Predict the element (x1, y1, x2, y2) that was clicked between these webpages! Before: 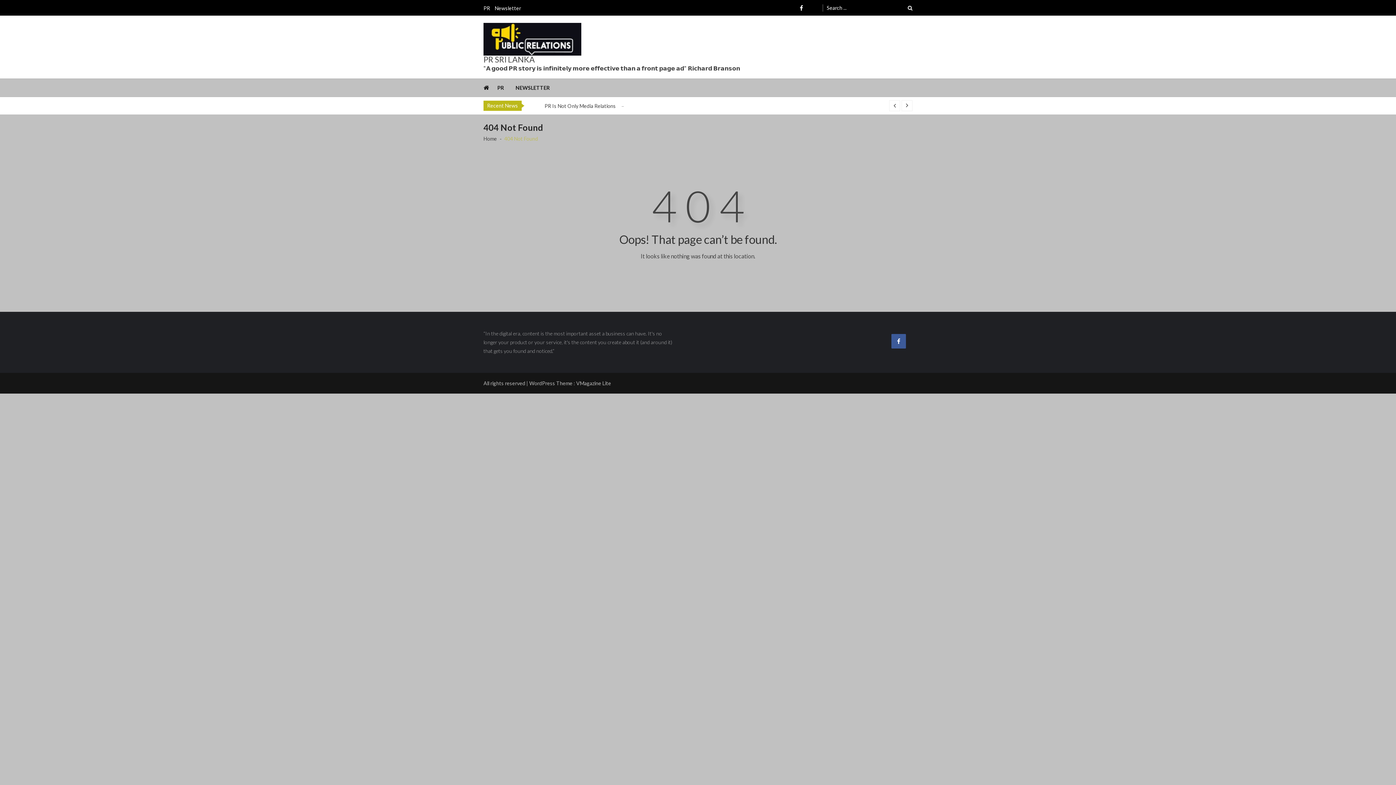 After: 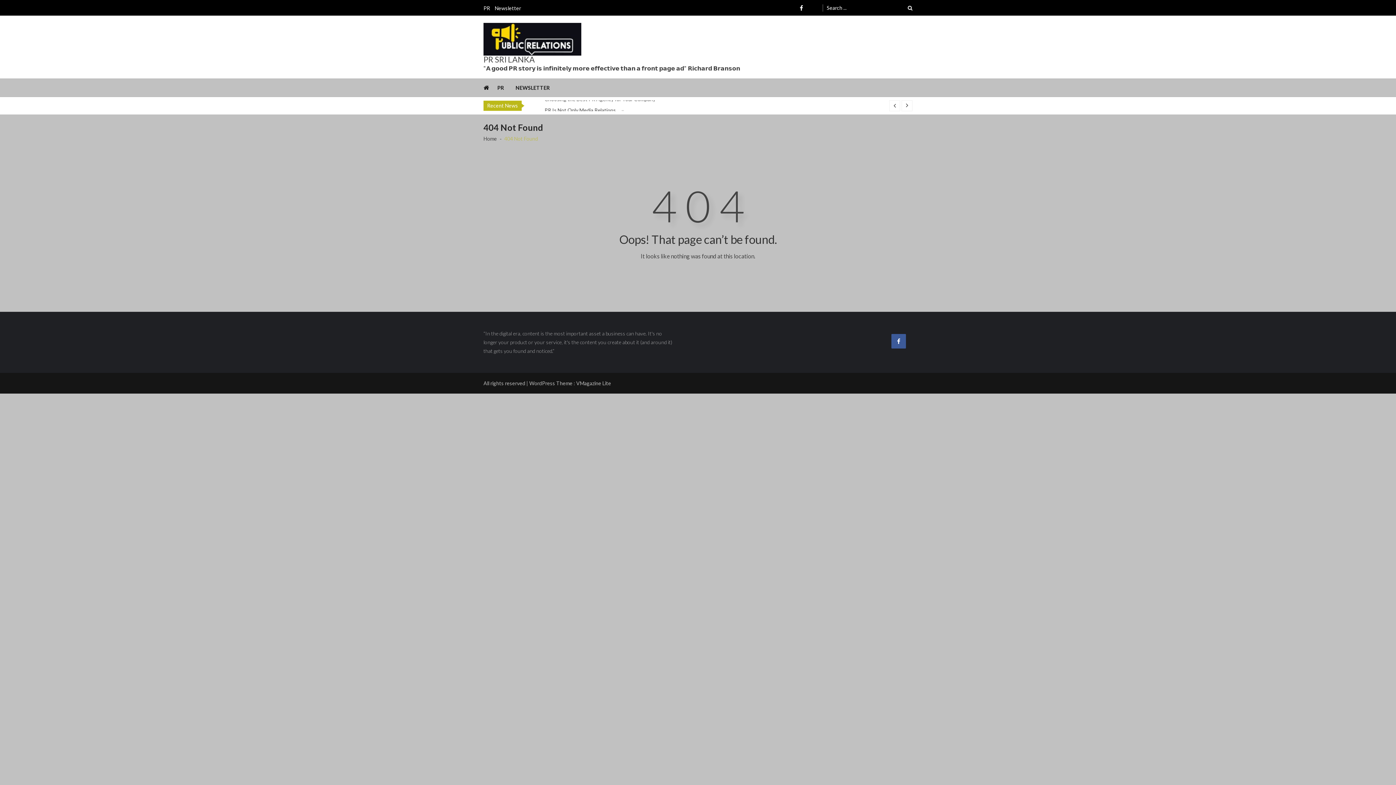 Action: bbox: (901, 100, 912, 111)